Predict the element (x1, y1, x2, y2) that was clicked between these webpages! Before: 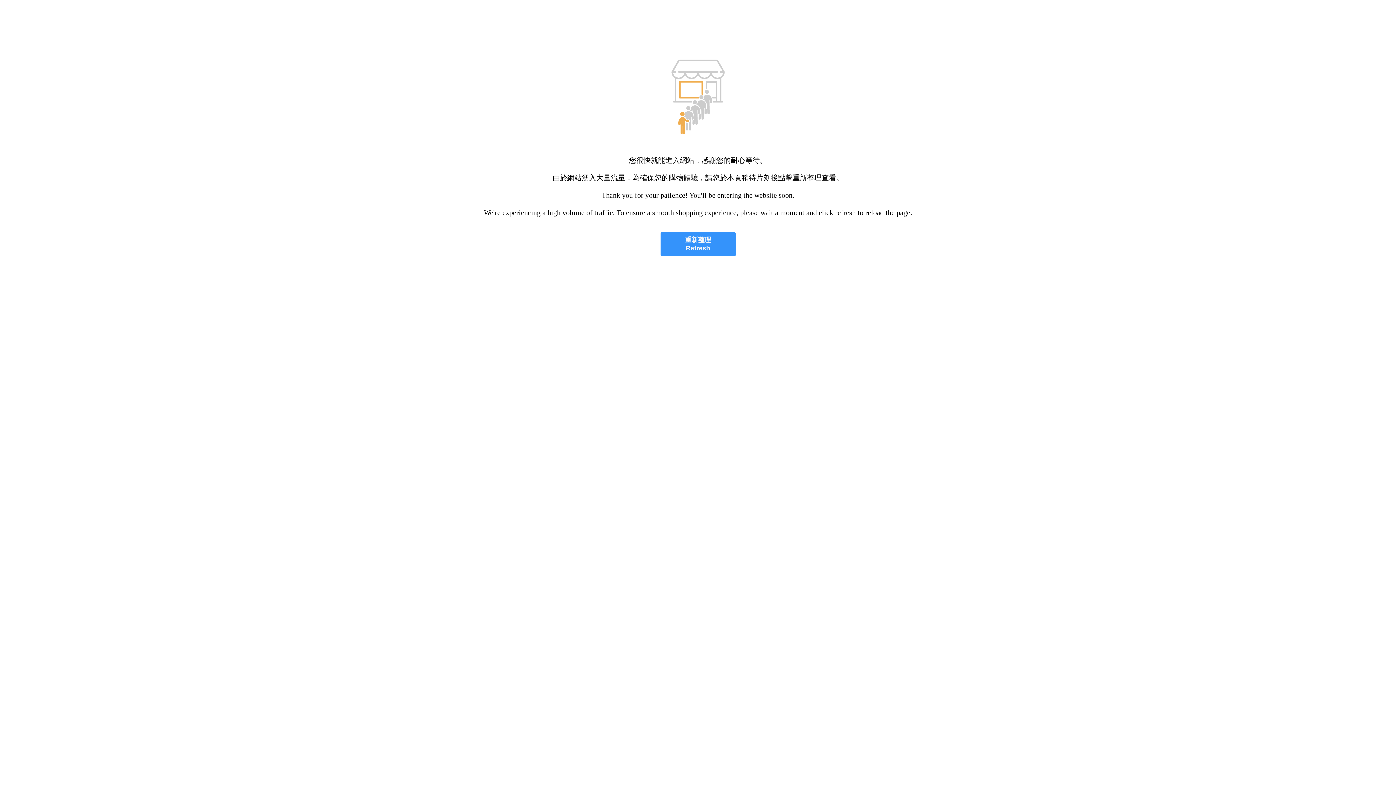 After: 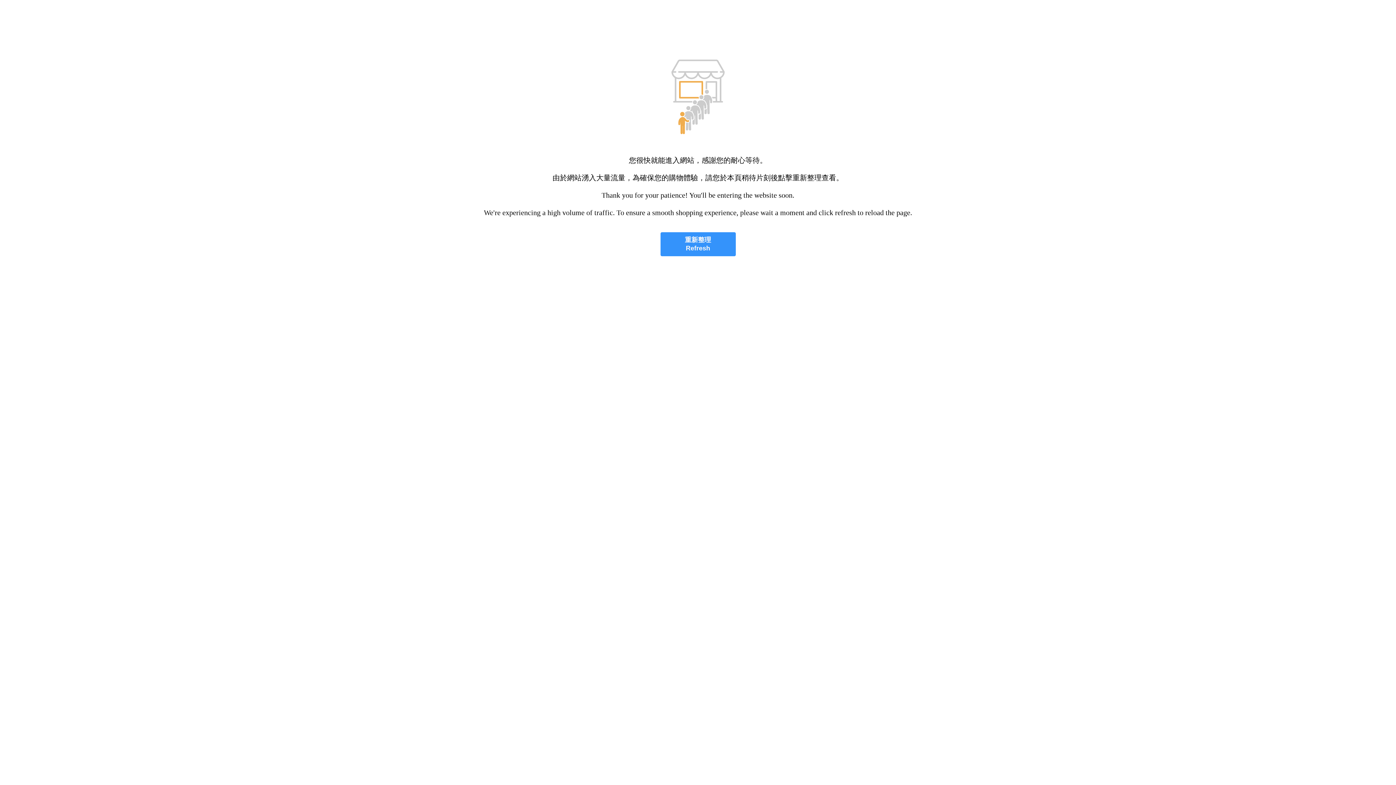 Action: bbox: (660, 232, 735, 256) label: 重新整理
Refresh